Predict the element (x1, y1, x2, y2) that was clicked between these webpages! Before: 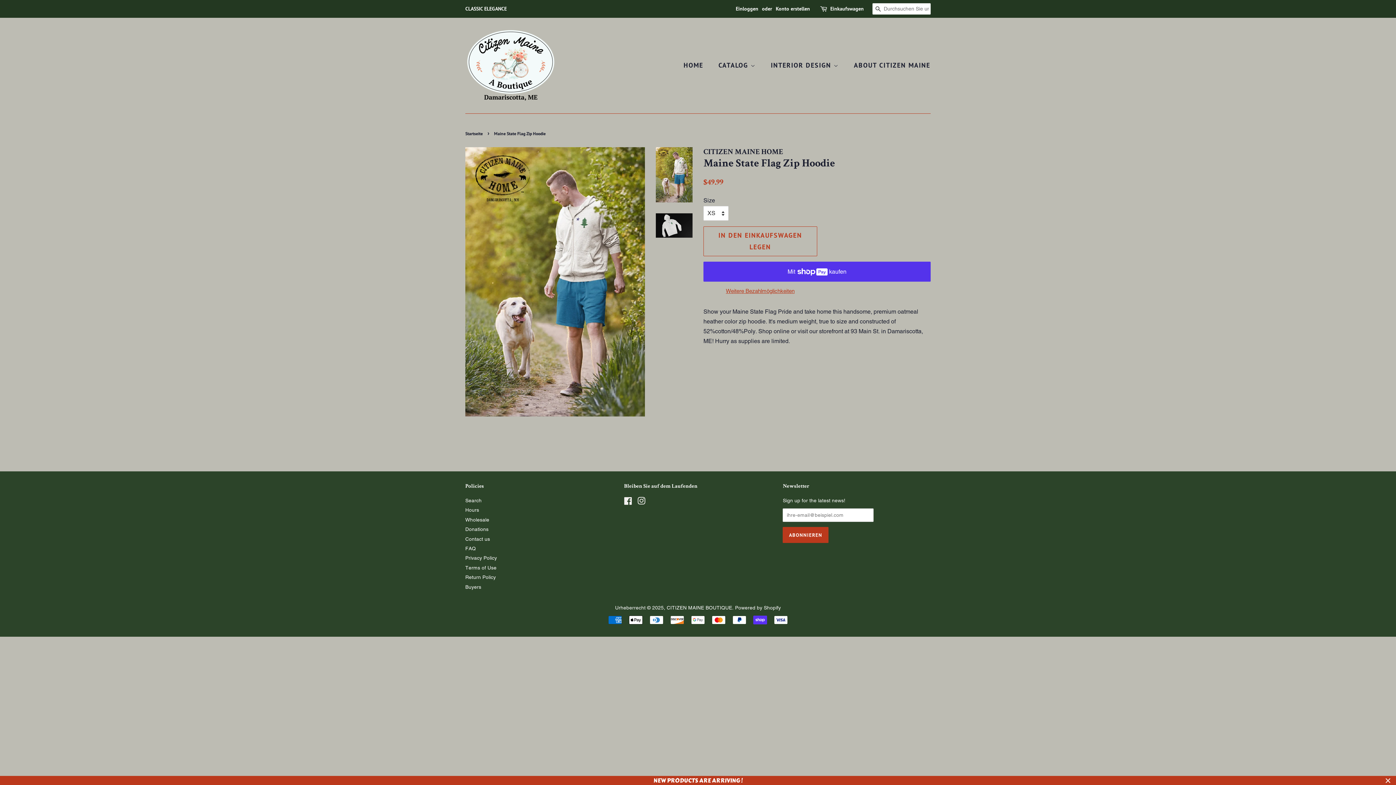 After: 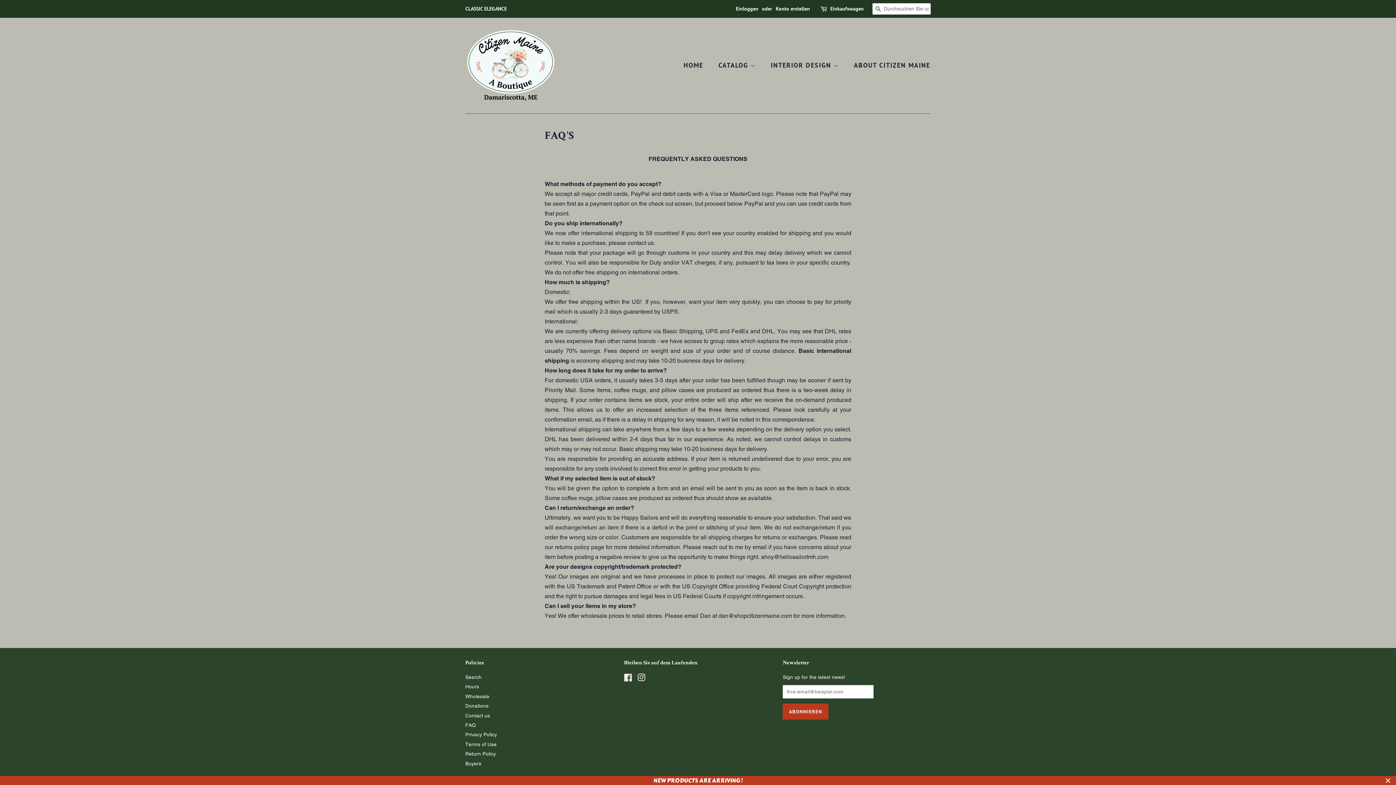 Action: bbox: (465, 545, 476, 551) label: FAQ